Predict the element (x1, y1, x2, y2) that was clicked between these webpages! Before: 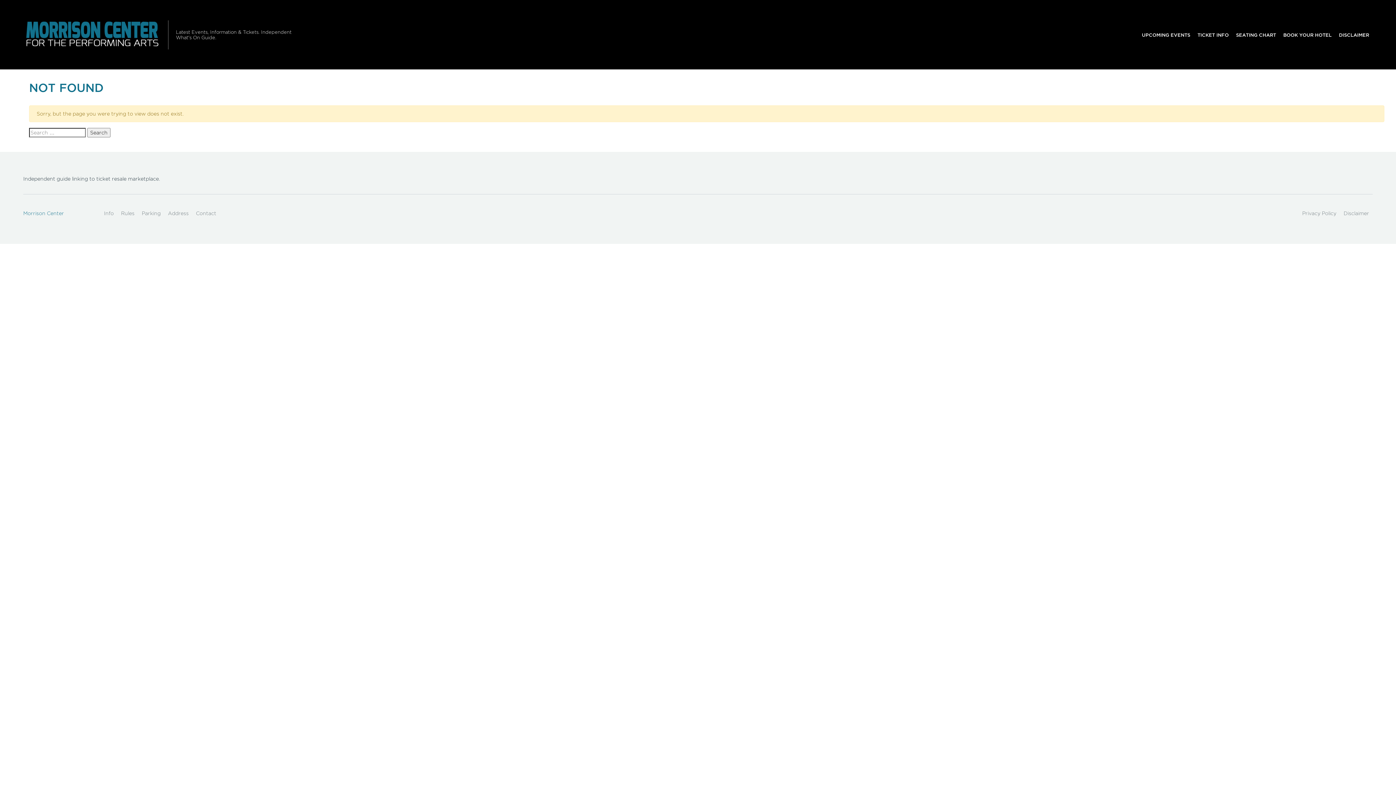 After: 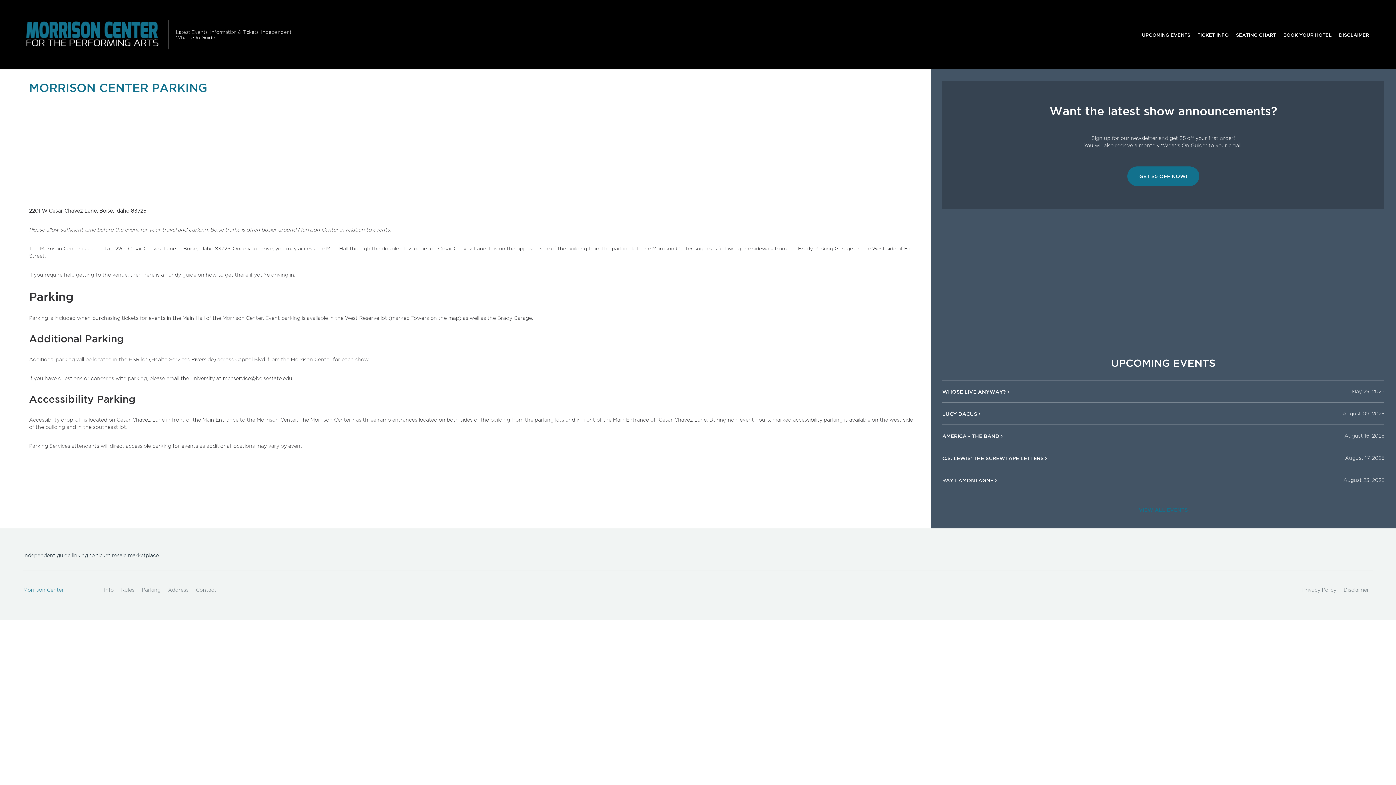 Action: label: Parking bbox: (138, 206, 164, 220)